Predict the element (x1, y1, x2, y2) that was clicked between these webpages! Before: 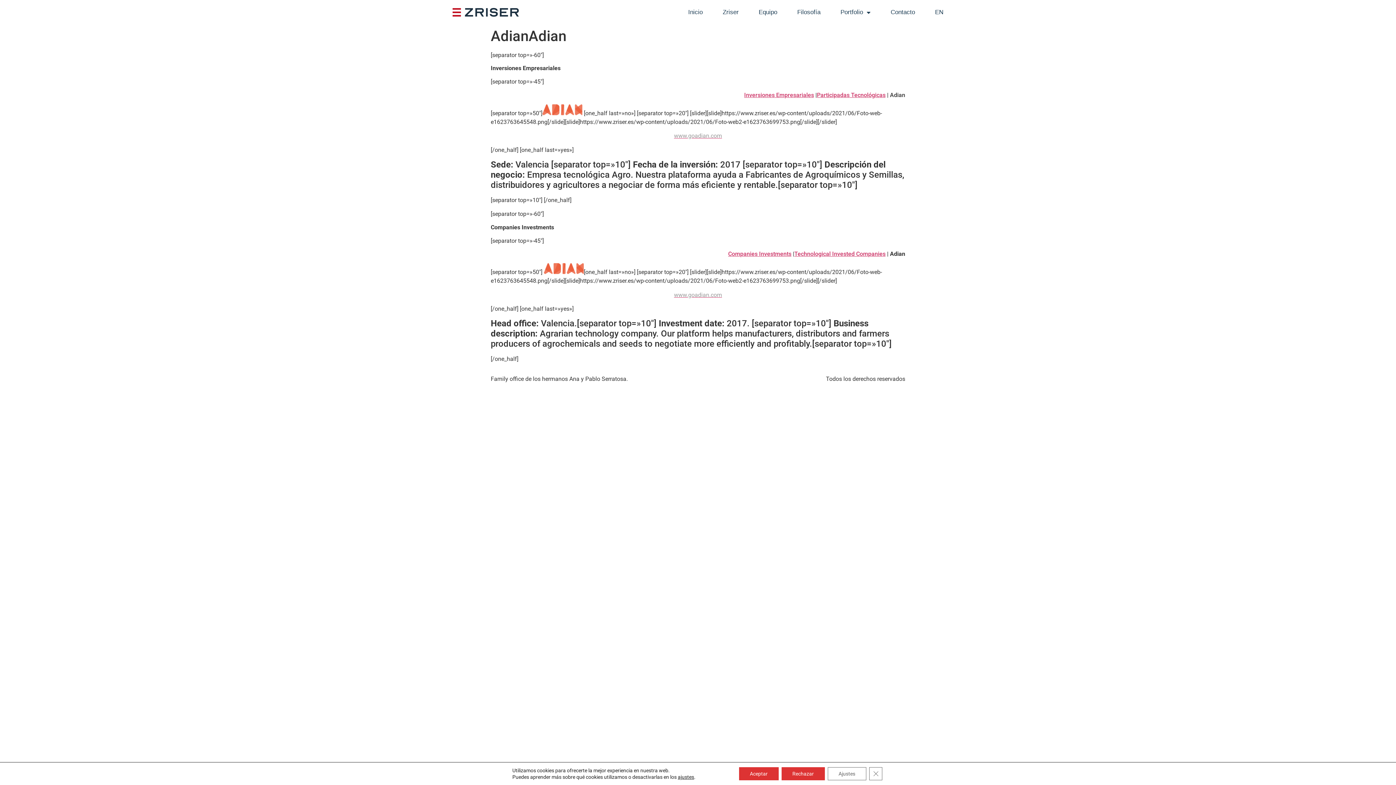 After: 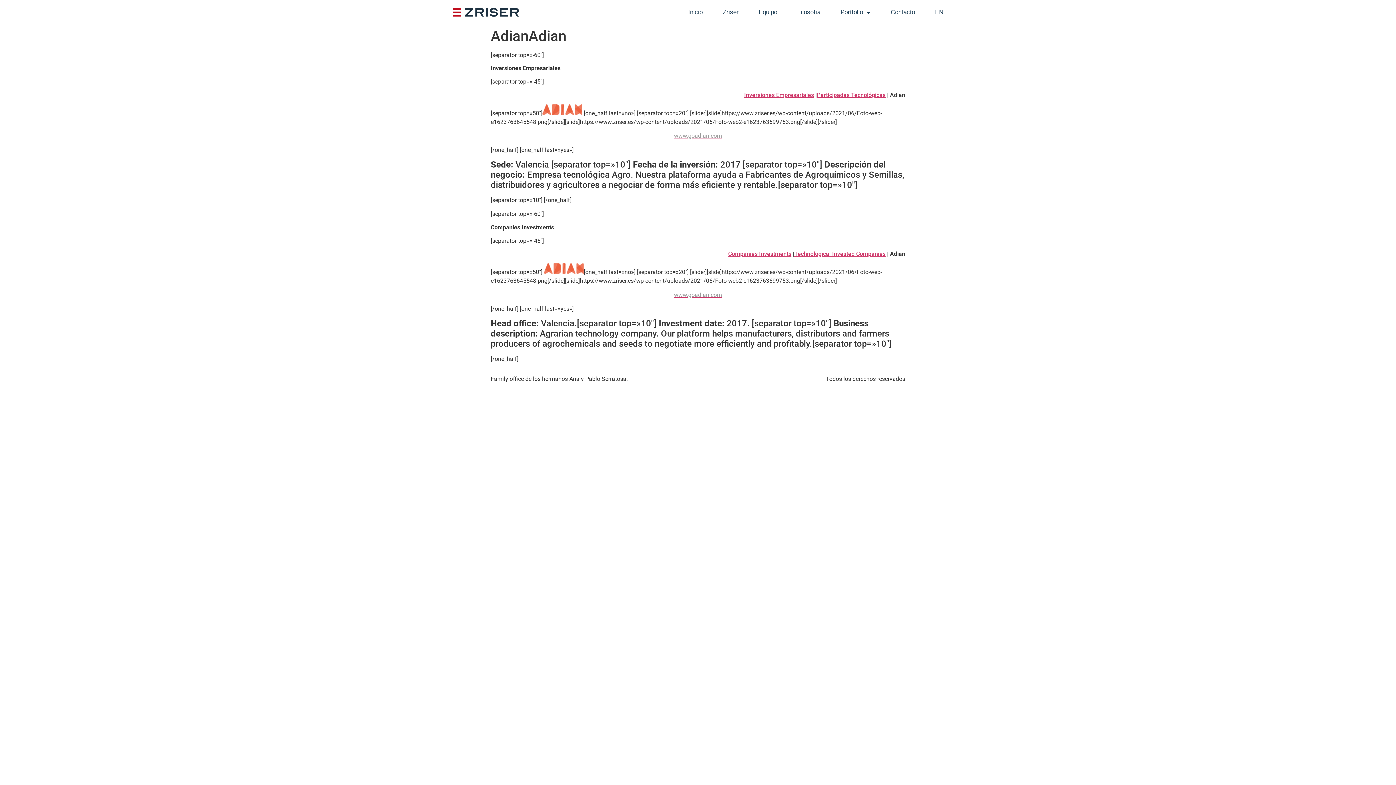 Action: bbox: (781, 767, 824, 780) label: Rechazar